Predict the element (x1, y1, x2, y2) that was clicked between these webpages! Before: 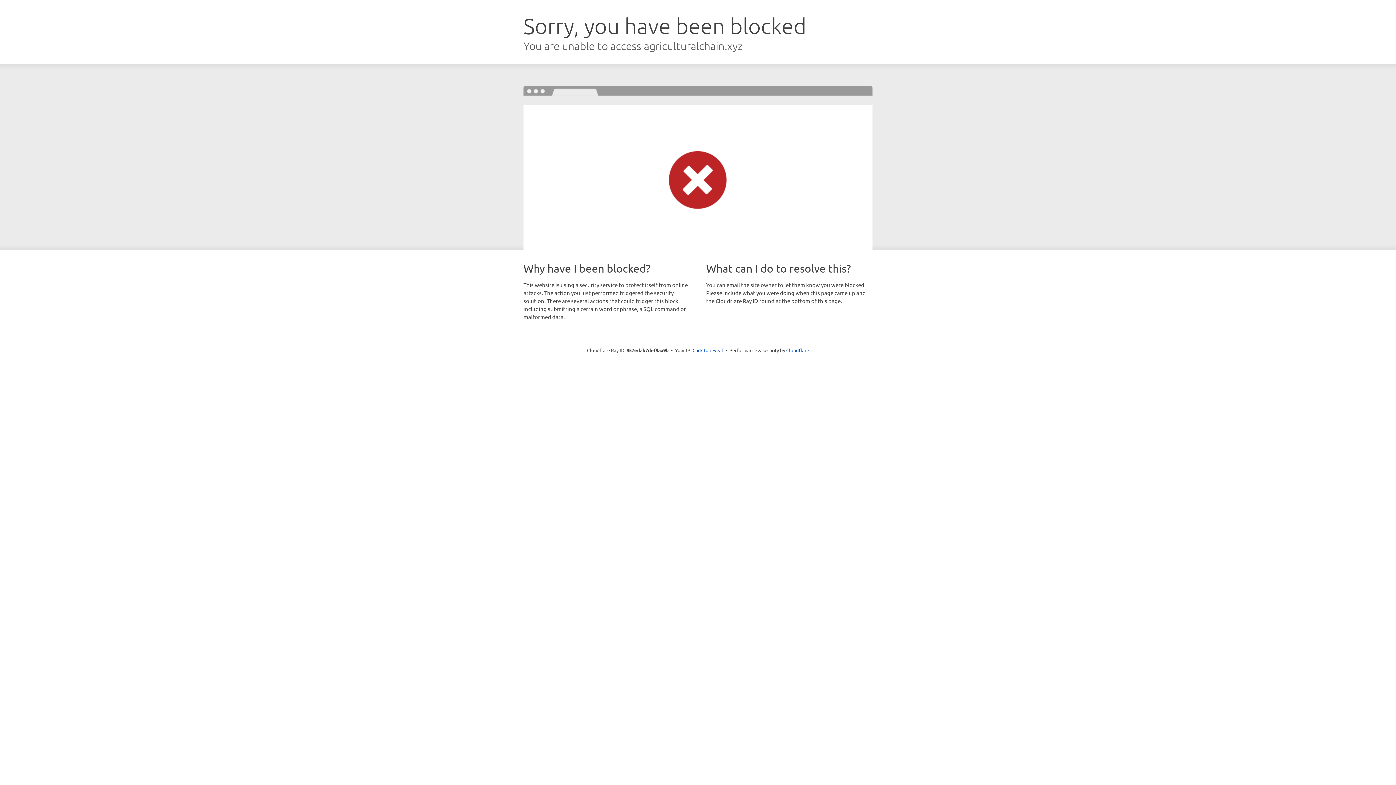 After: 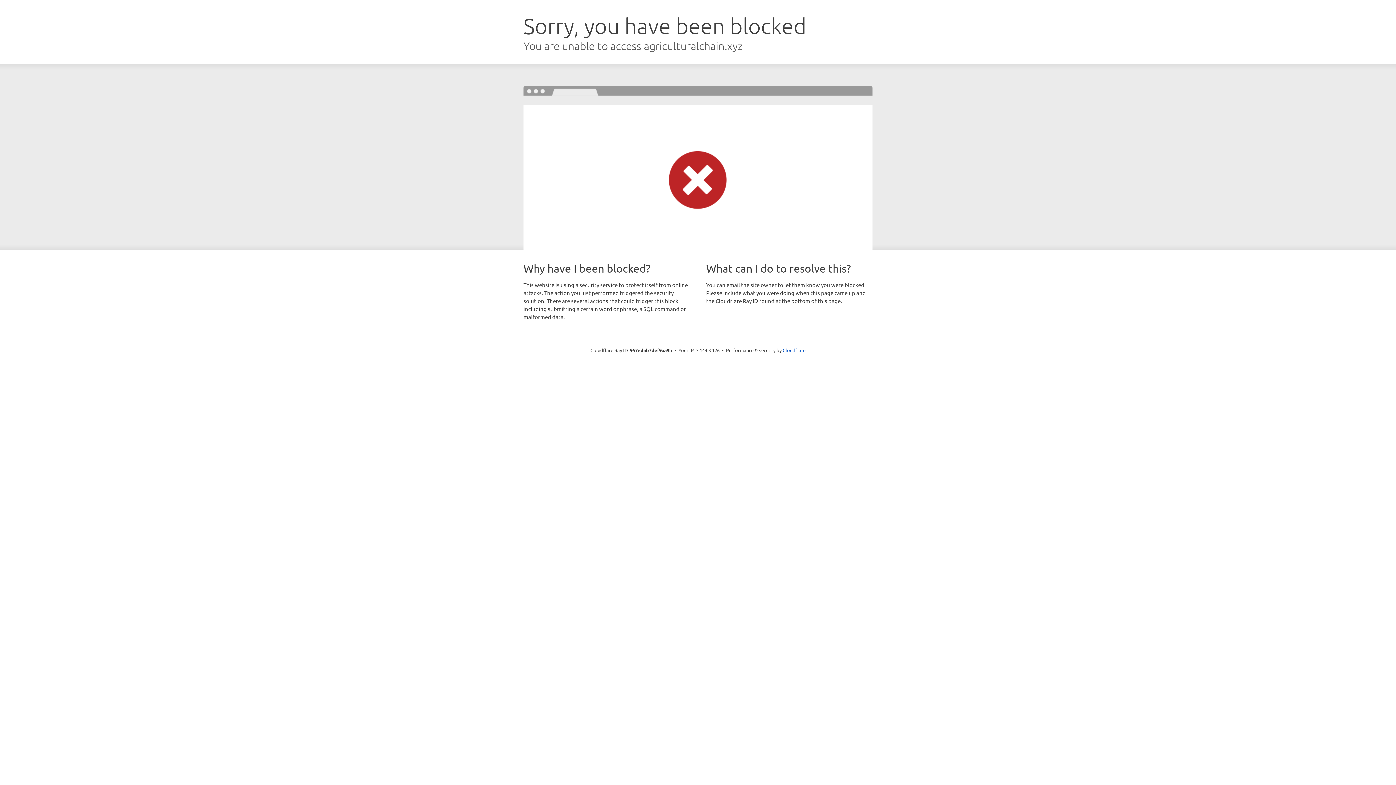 Action: bbox: (692, 346, 723, 353) label: Click to reveal